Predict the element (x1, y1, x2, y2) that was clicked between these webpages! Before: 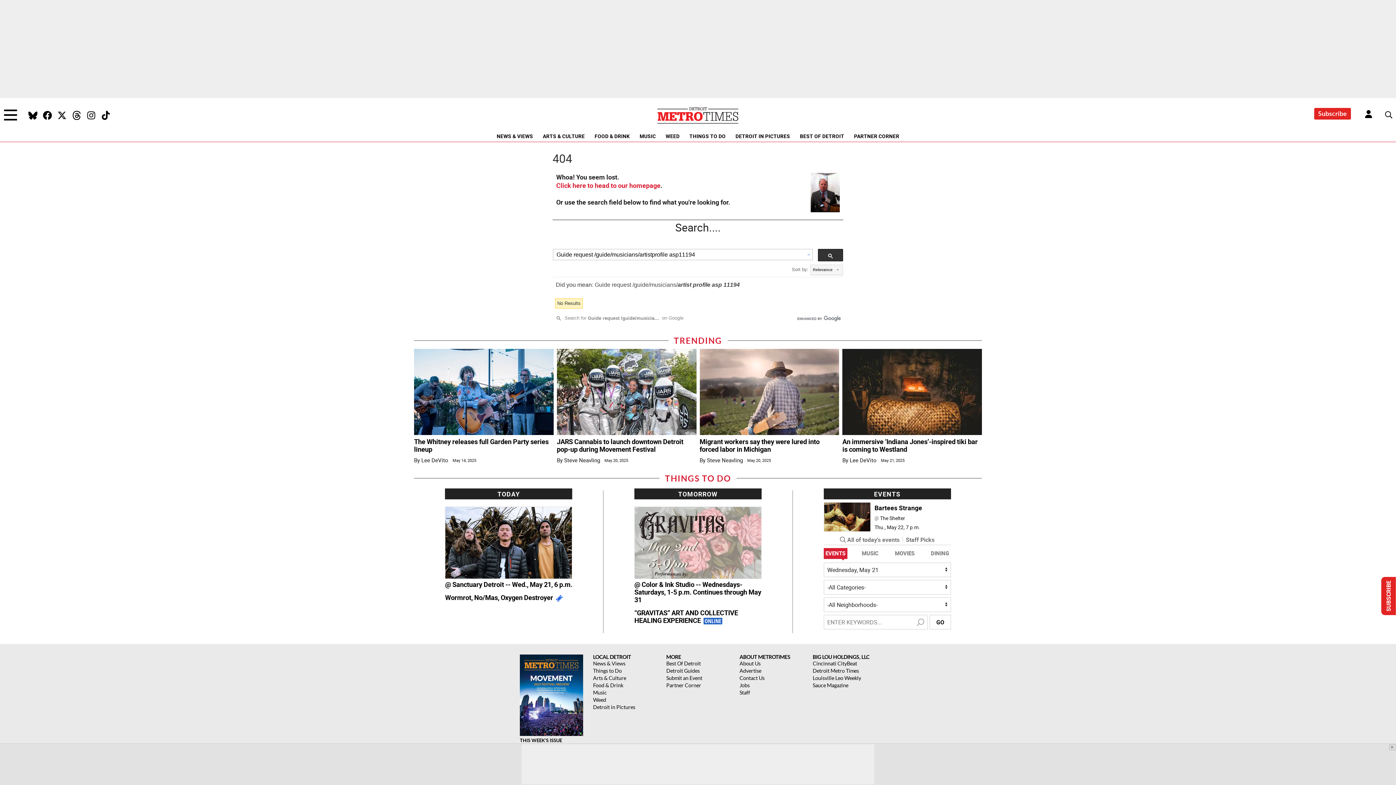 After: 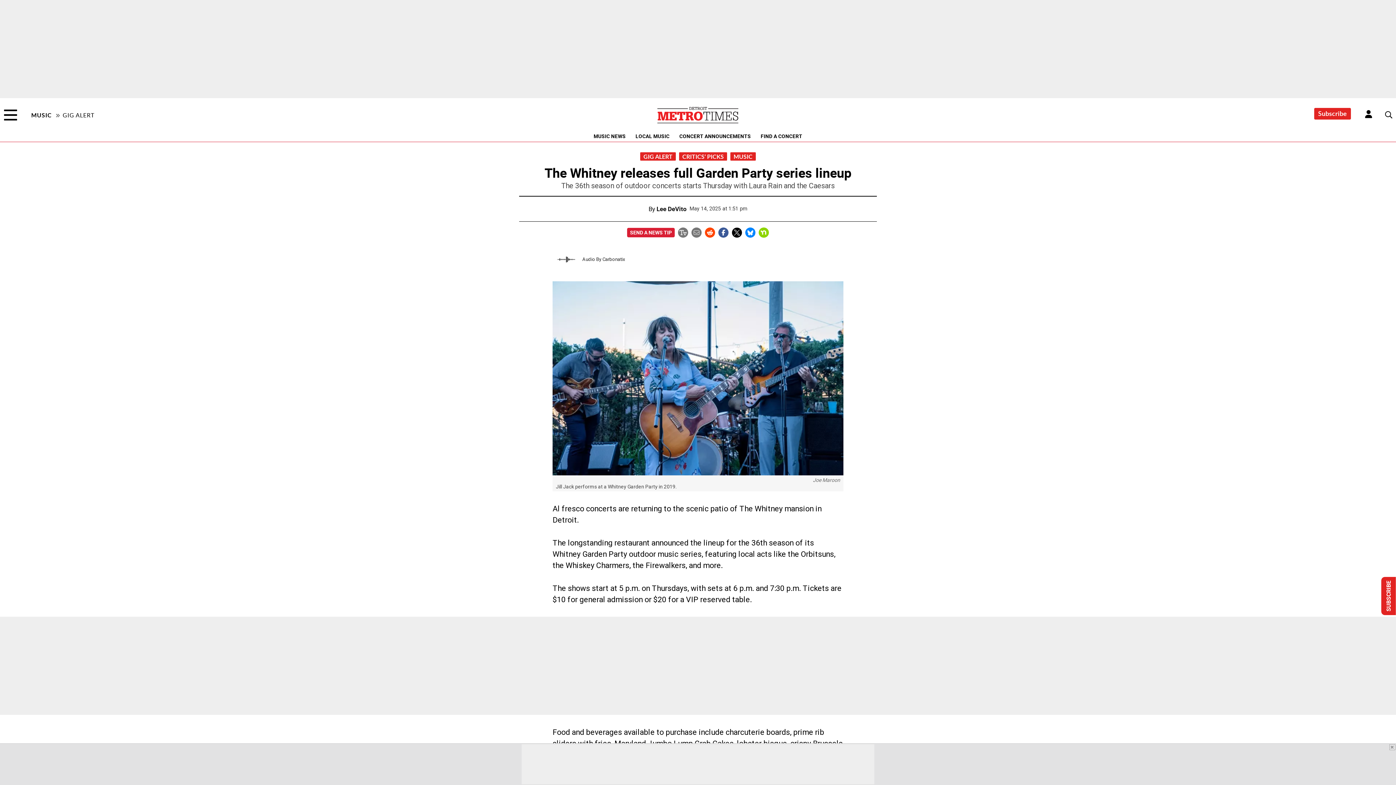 Action: label: The Whitney releases full Garden Party series lineup

By Lee DeVito

May 14, 2025 bbox: (414, 349, 553, 467)